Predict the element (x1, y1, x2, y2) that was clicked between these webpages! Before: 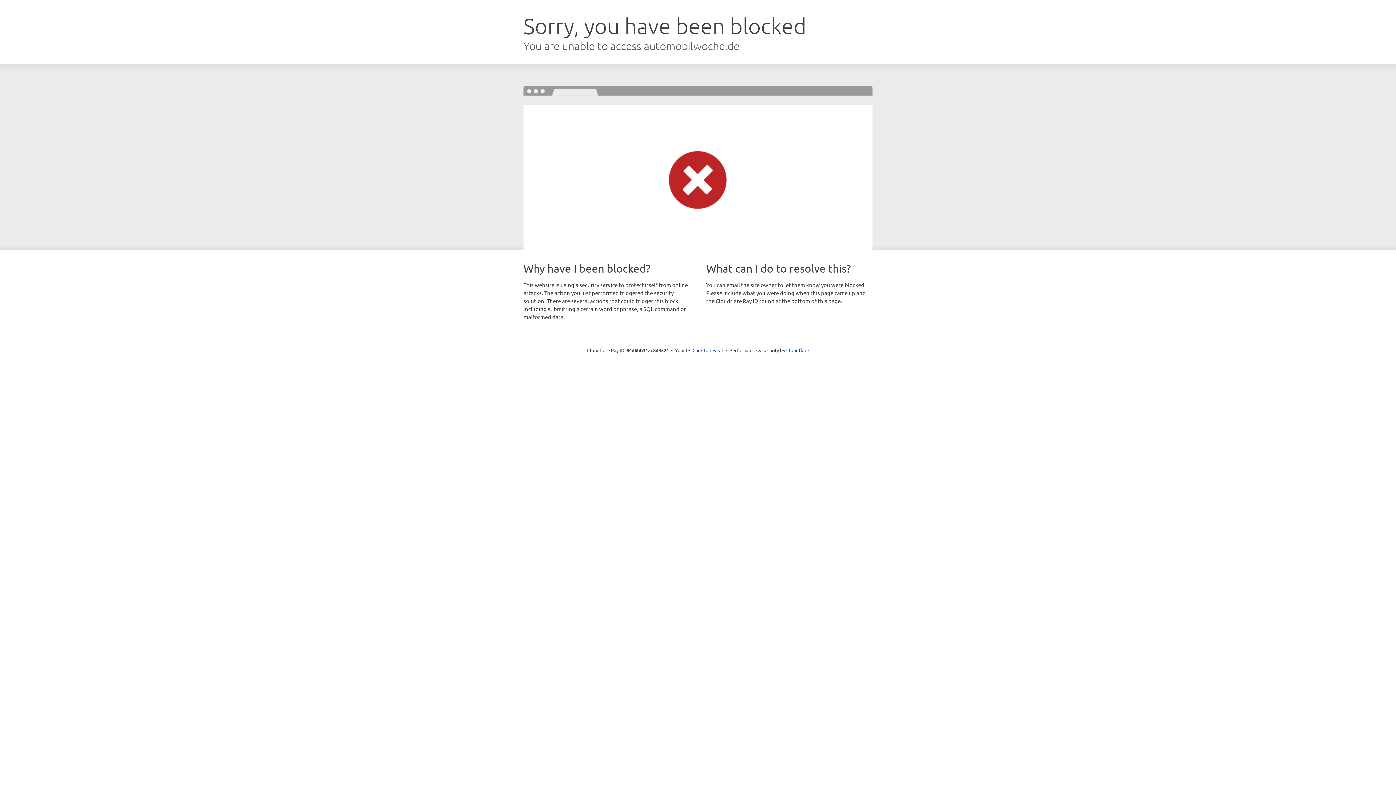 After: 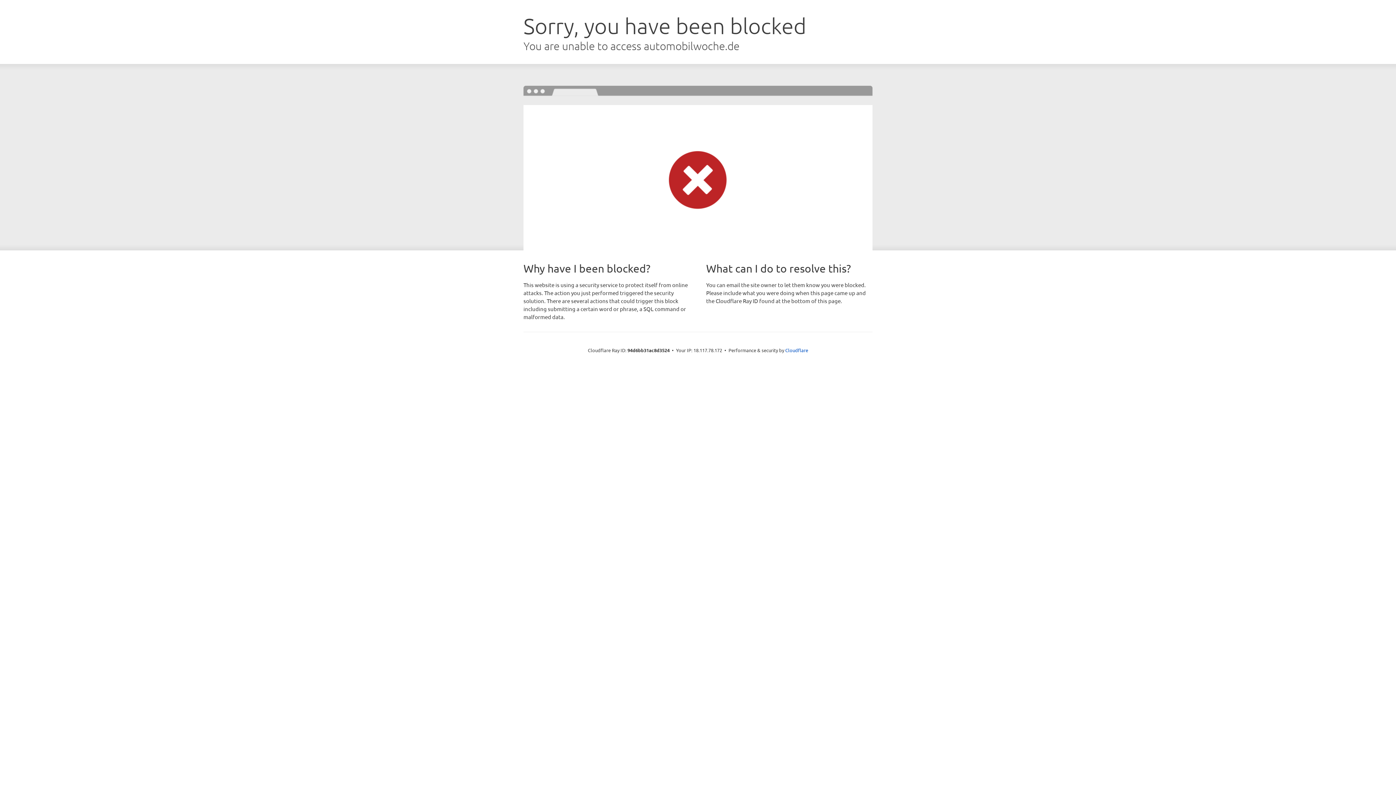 Action: label: Click to reveal bbox: (692, 346, 723, 353)